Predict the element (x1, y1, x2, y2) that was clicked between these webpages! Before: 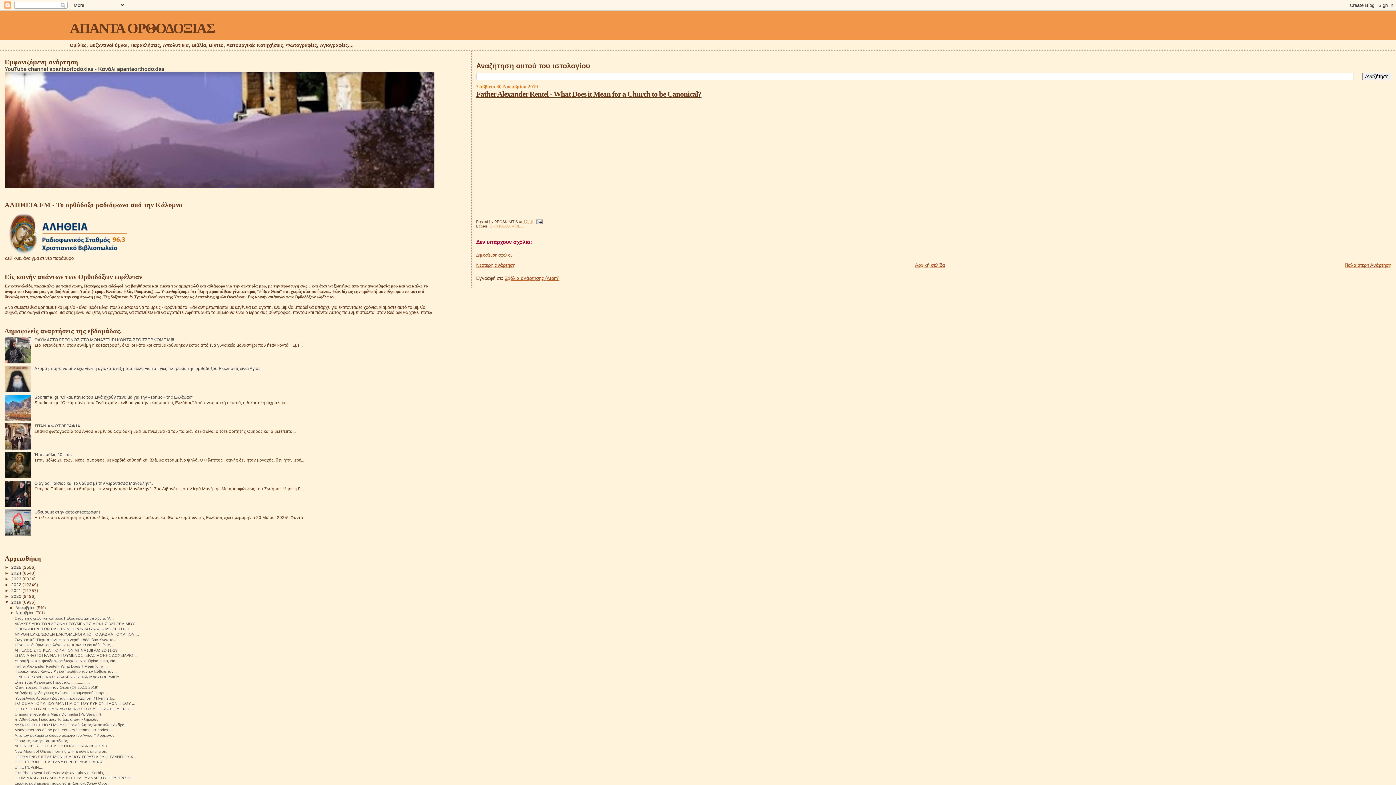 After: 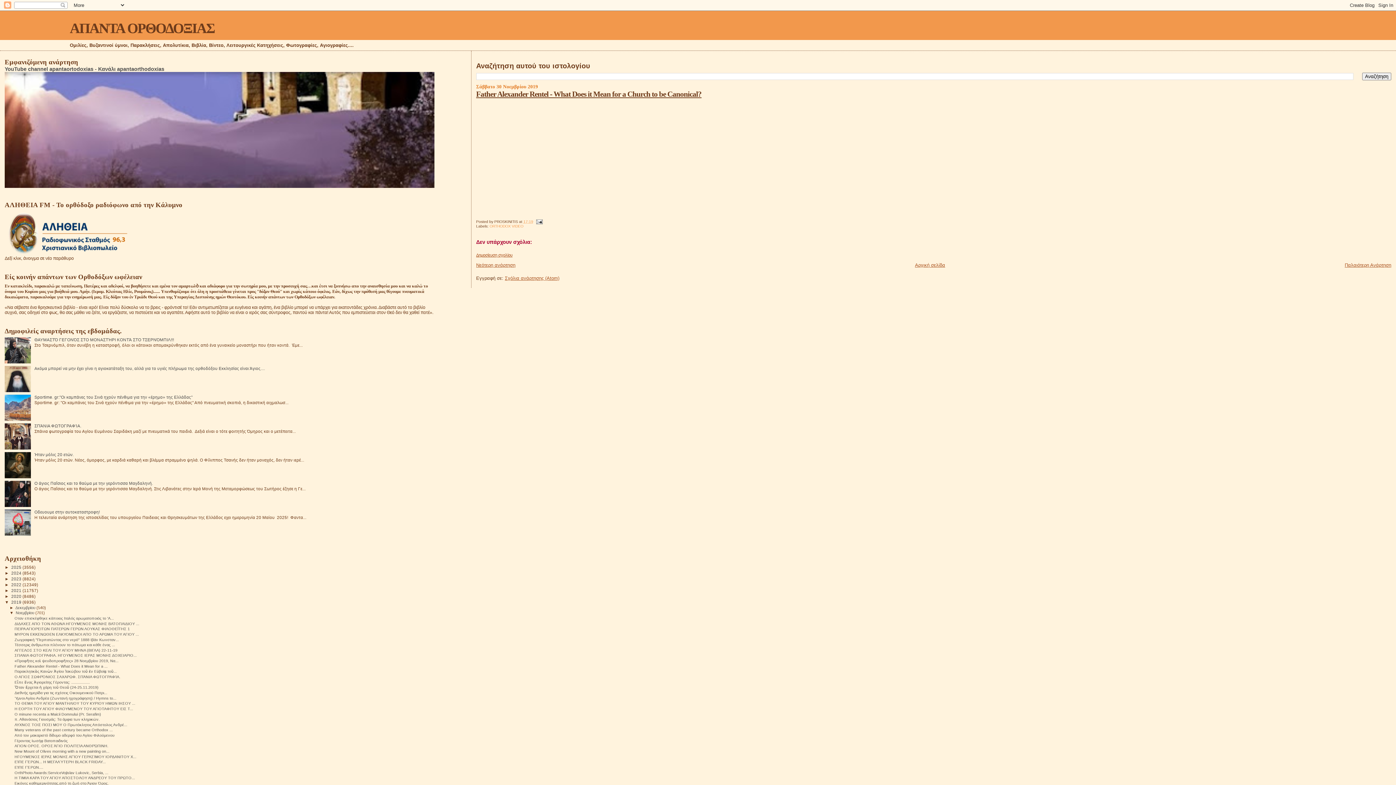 Action: bbox: (4, 503, 32, 507)